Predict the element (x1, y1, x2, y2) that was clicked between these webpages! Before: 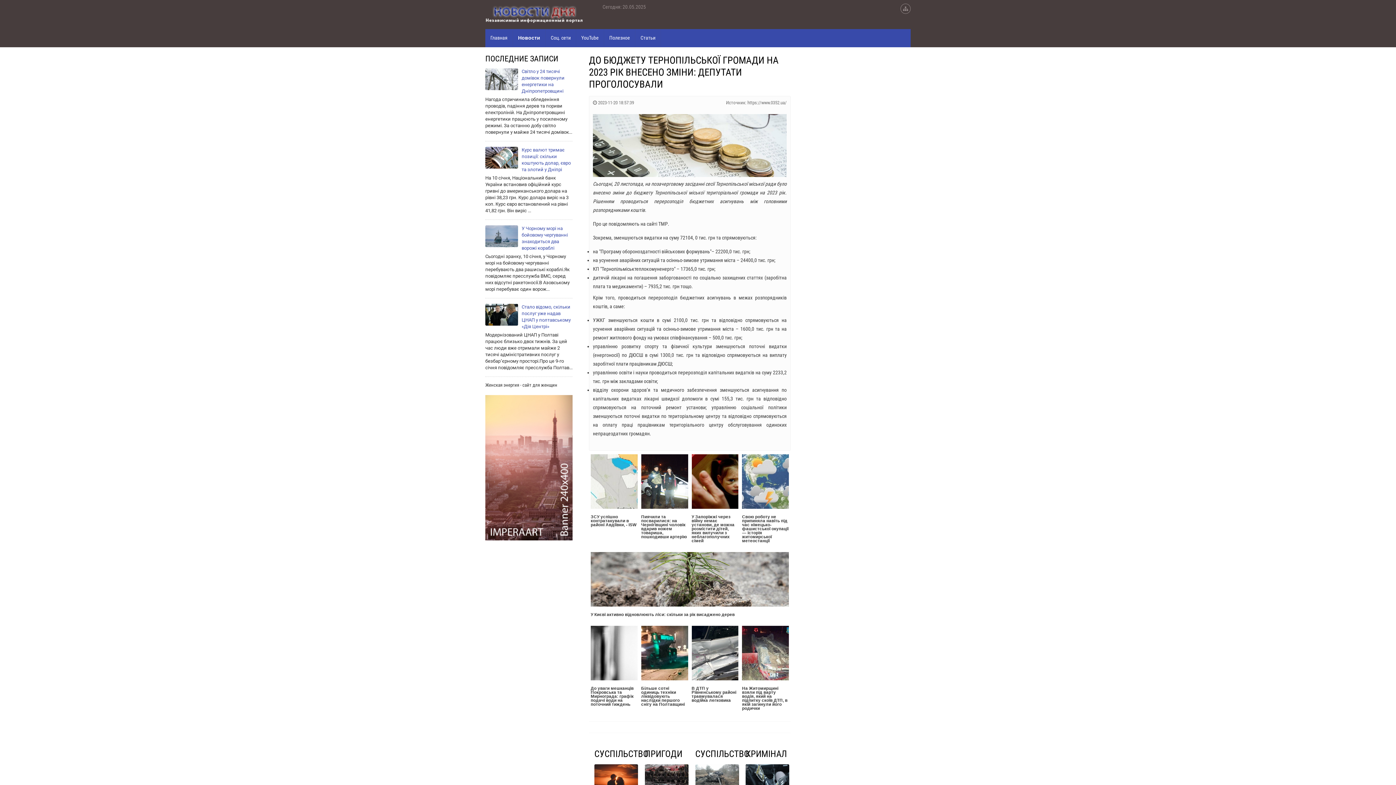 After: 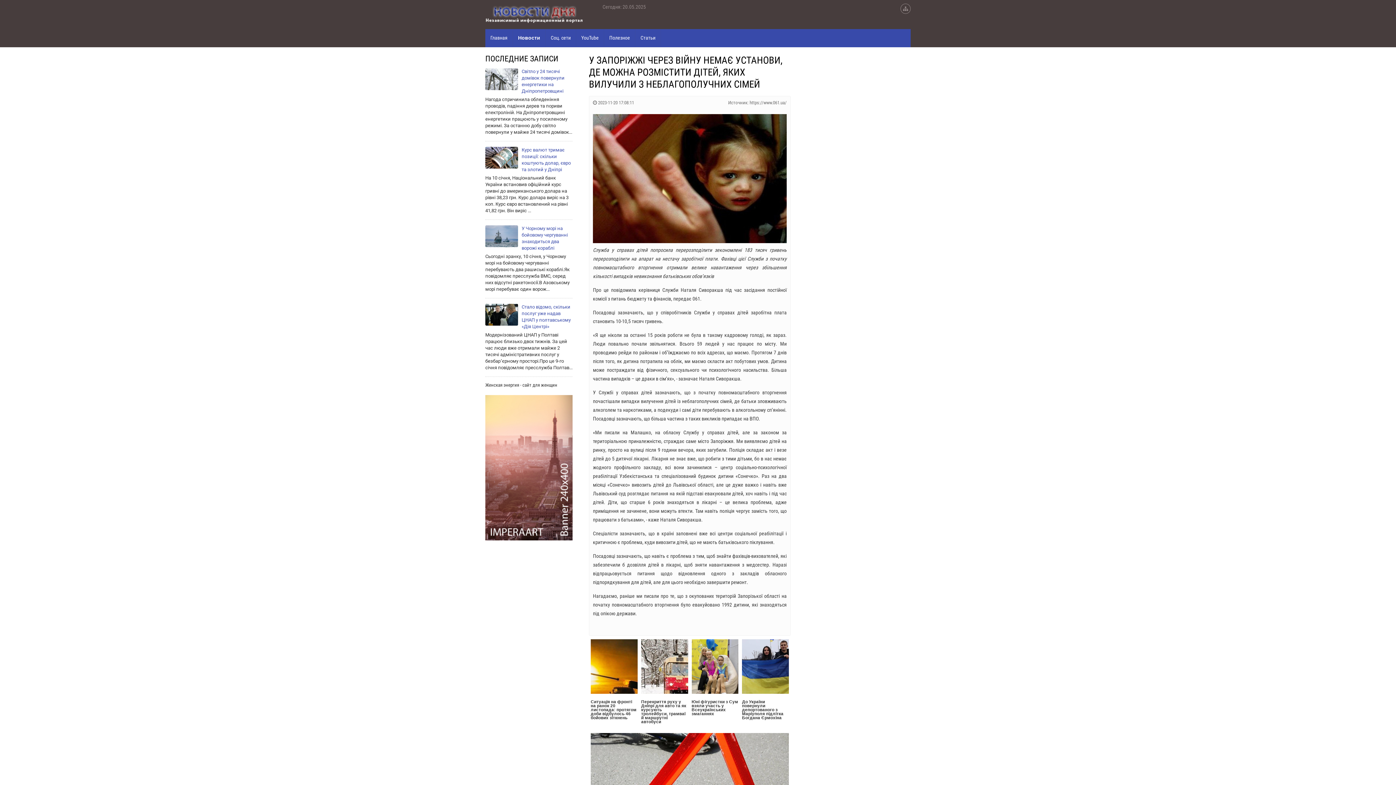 Action: bbox: (691, 514, 734, 543) label: У Запоріжжі через війну немає установи, де можна розмістити дітей, яких вилучили з неблагополучних сімей